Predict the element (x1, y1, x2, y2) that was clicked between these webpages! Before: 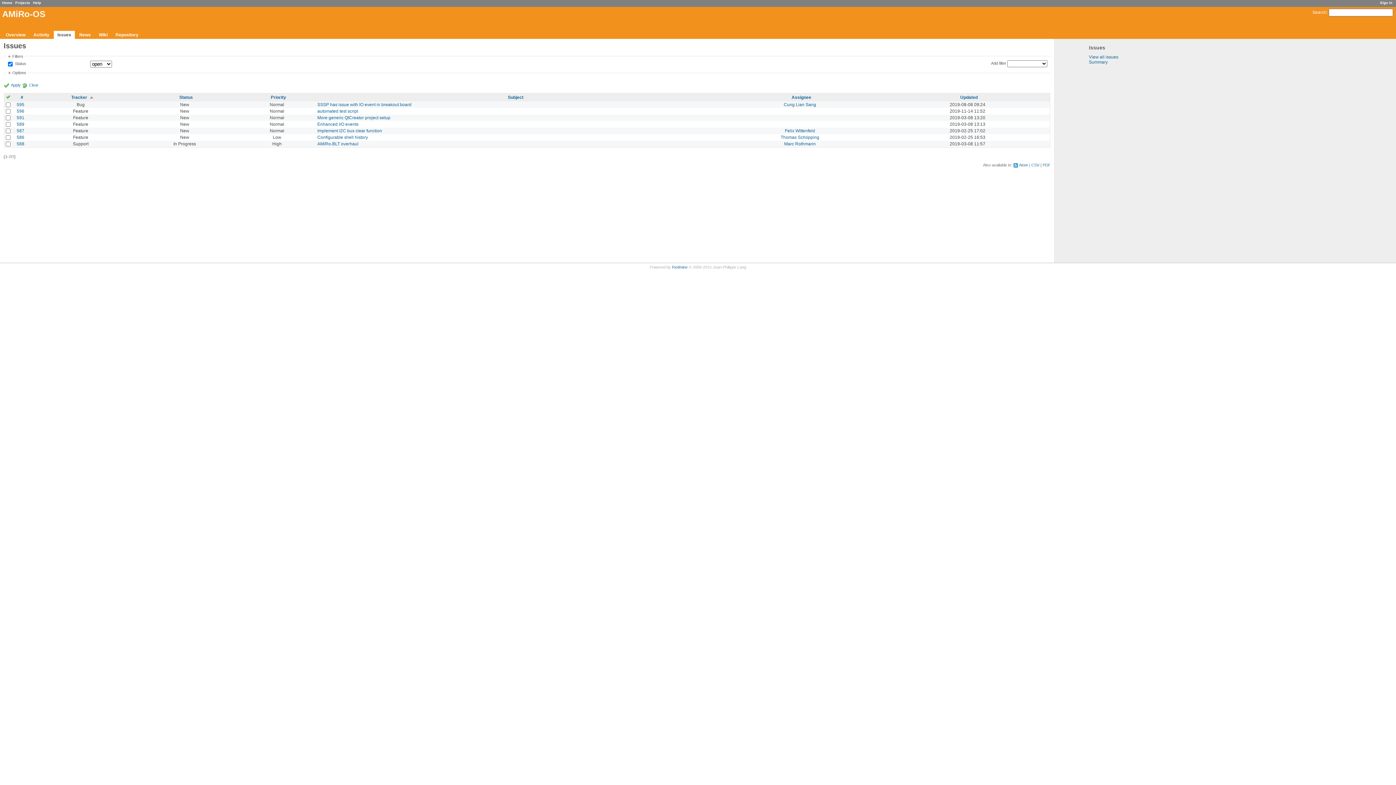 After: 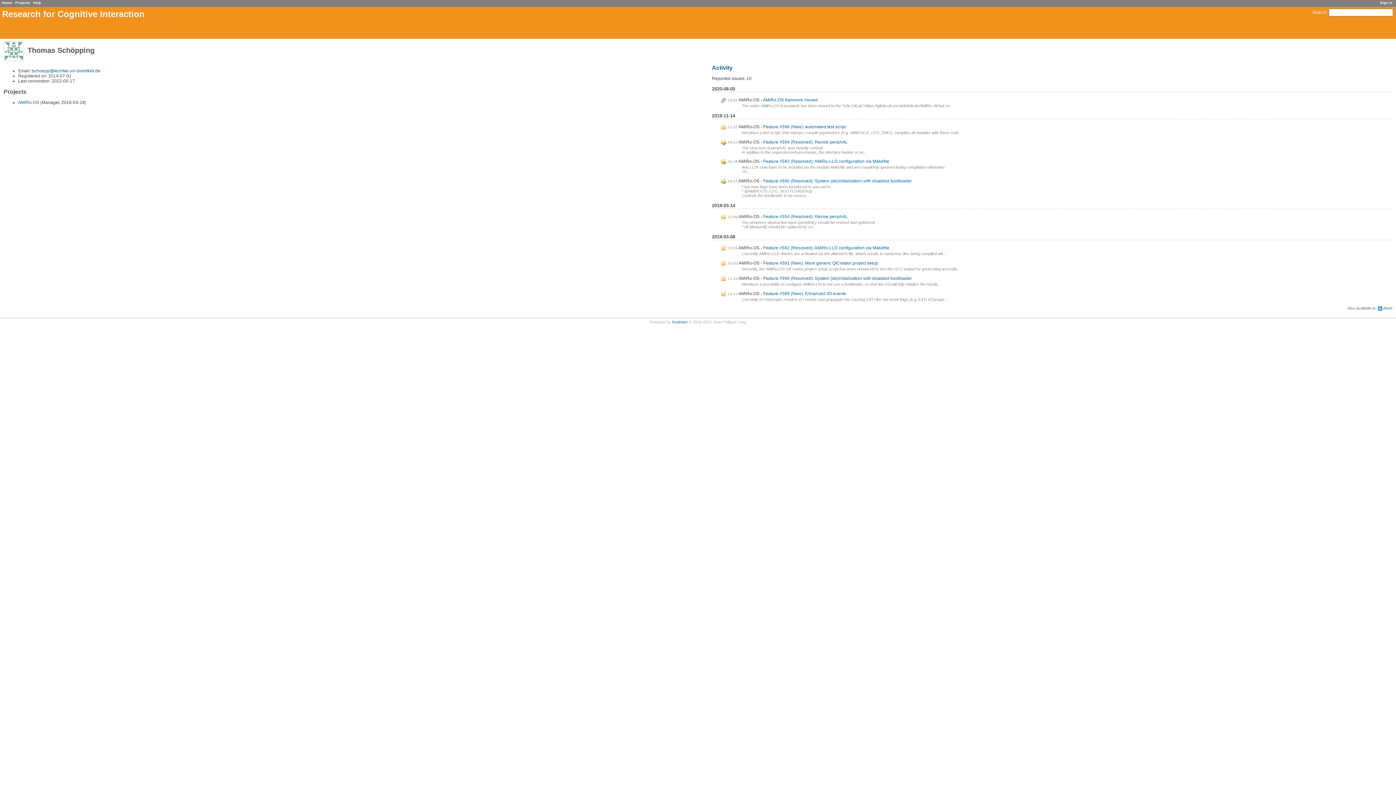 Action: bbox: (780, 134, 819, 139) label: Thomas Schöpping